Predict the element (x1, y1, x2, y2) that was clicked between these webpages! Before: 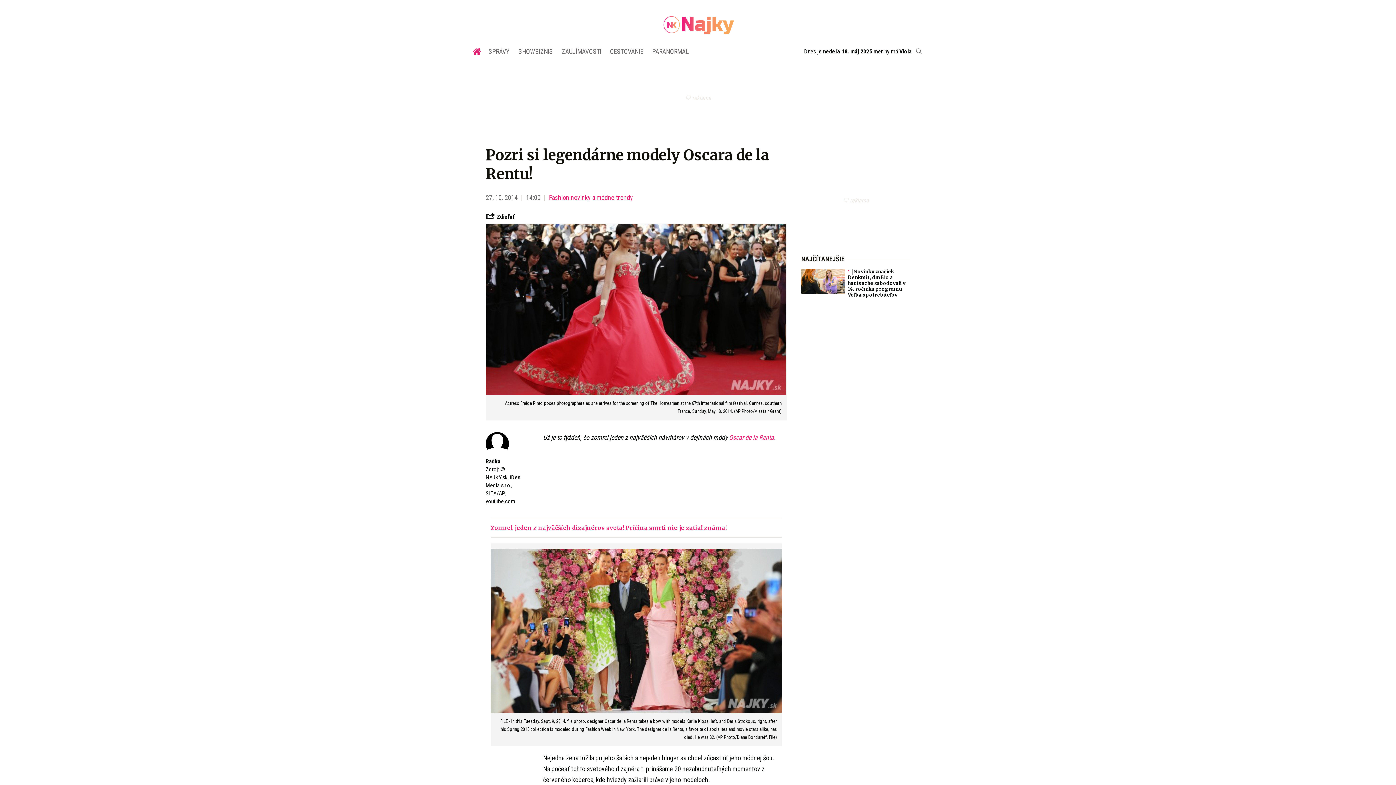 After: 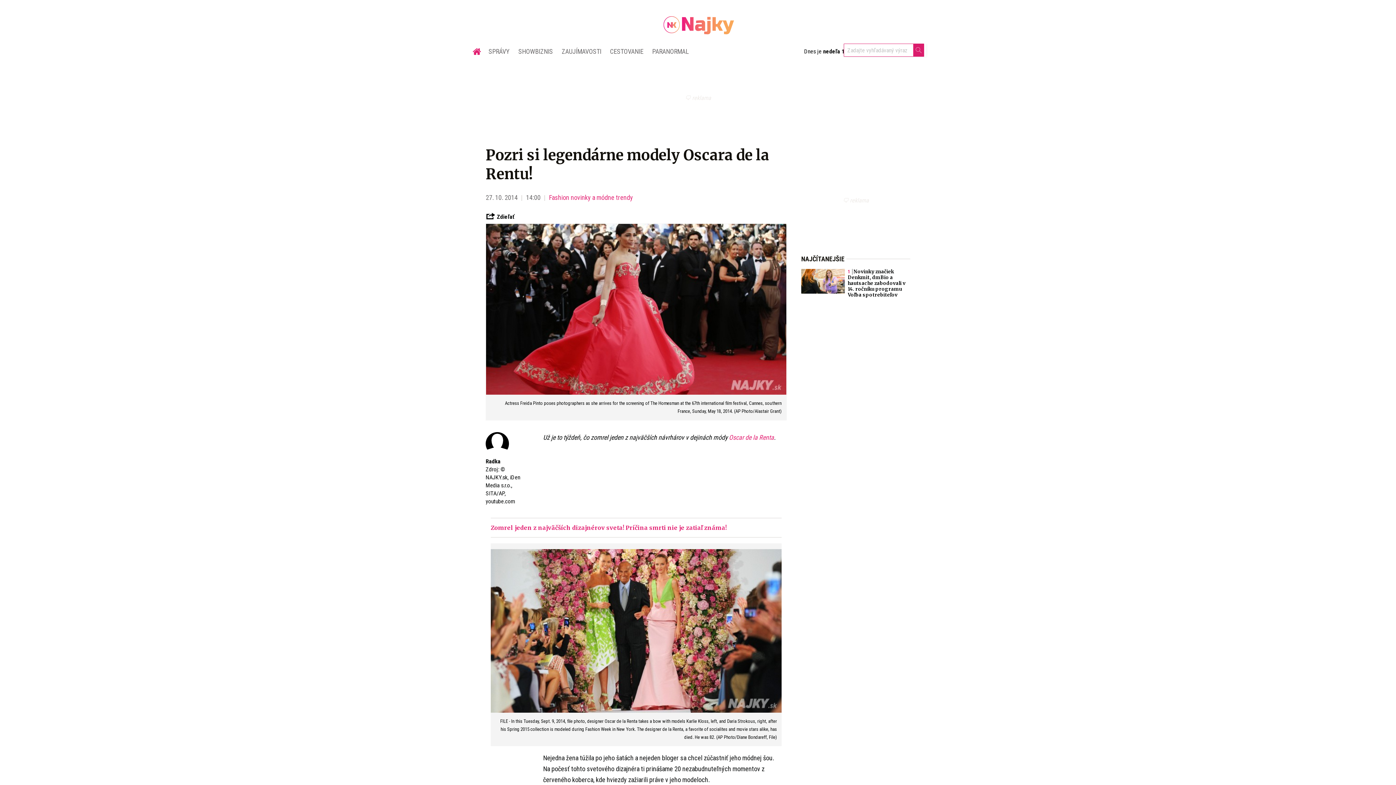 Action: bbox: (912, 43, 926, 59)